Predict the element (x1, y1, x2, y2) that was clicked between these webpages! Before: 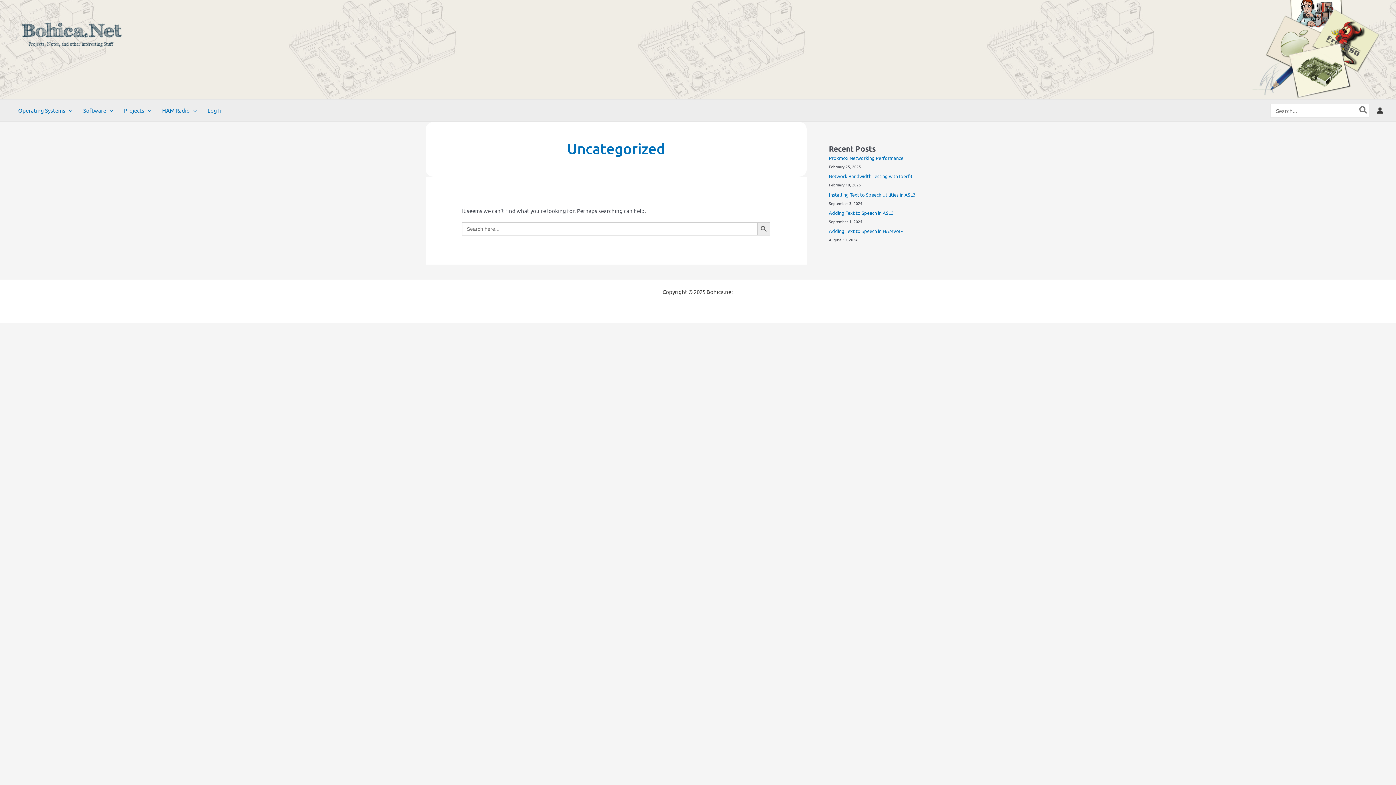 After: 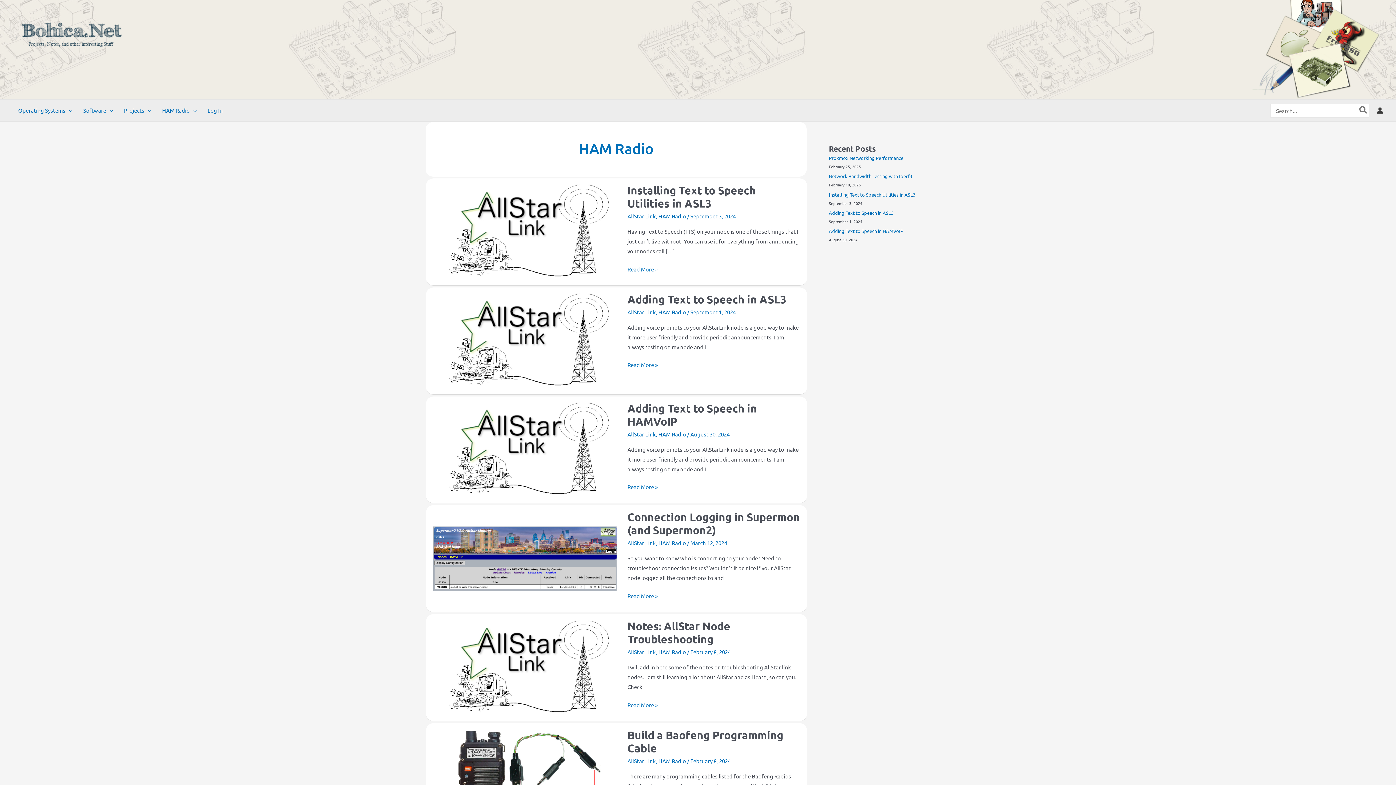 Action: bbox: (156, 99, 202, 121) label: HAM Radio